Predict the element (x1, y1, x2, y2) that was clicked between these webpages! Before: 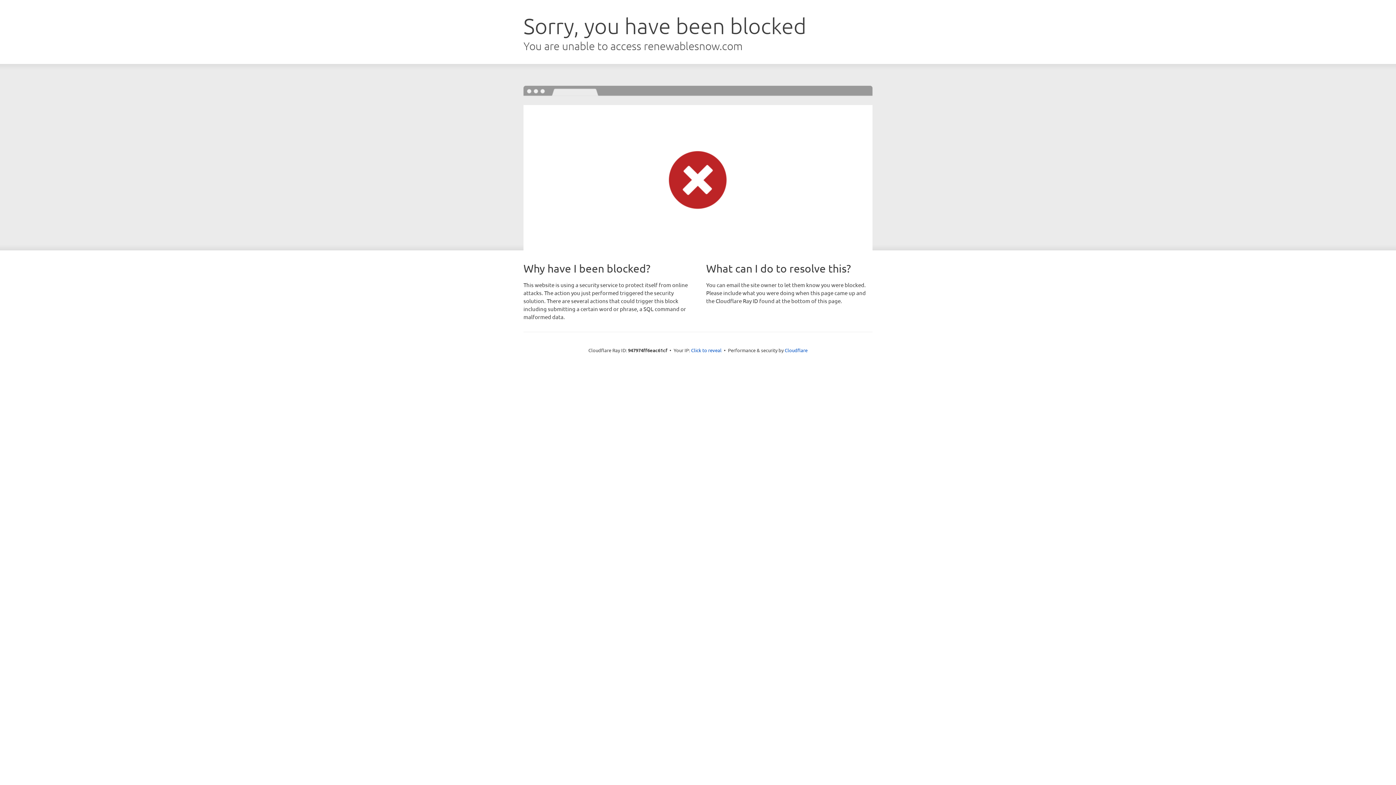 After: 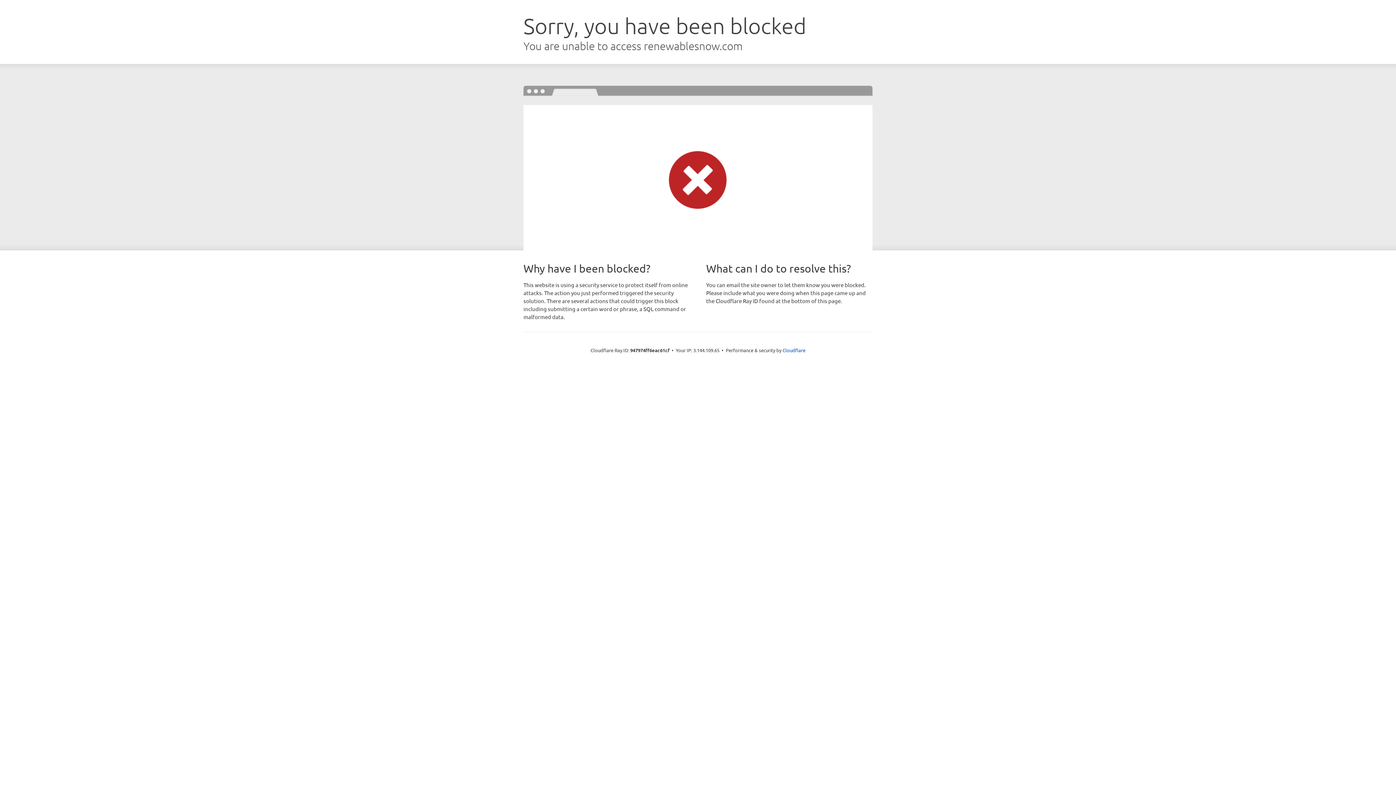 Action: bbox: (691, 346, 721, 353) label: Click to reveal